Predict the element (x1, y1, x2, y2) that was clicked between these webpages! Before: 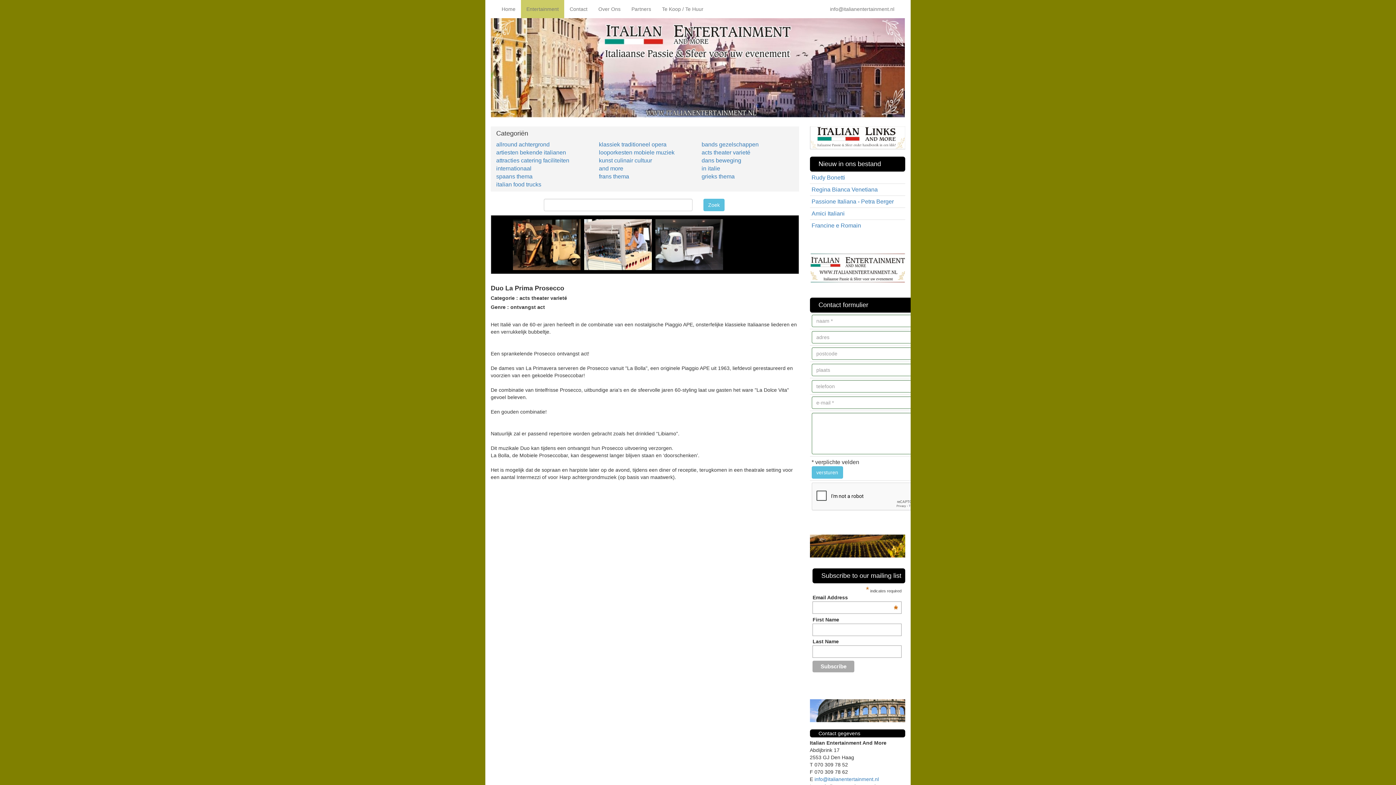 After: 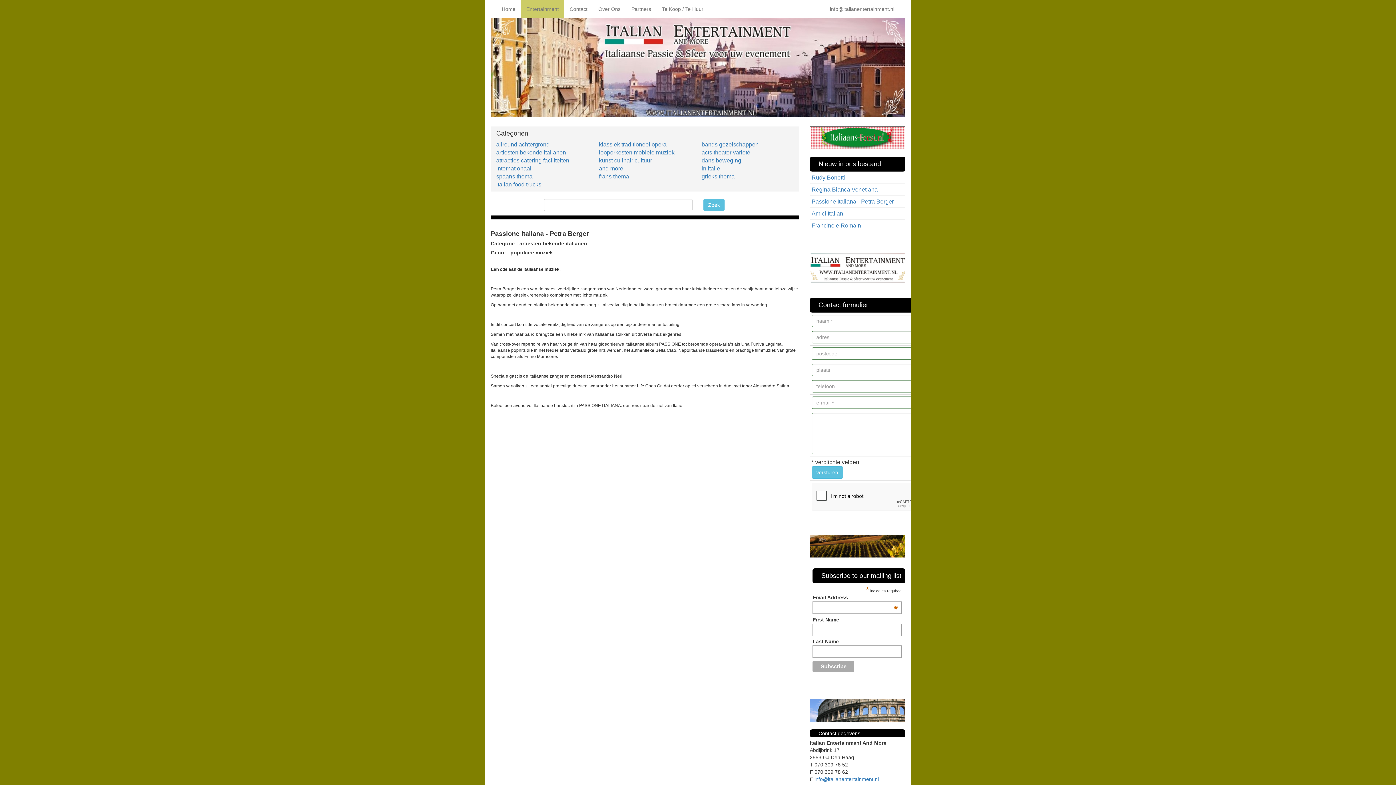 Action: label: Passione Italiana - Petra Berger bbox: (811, 198, 894, 204)